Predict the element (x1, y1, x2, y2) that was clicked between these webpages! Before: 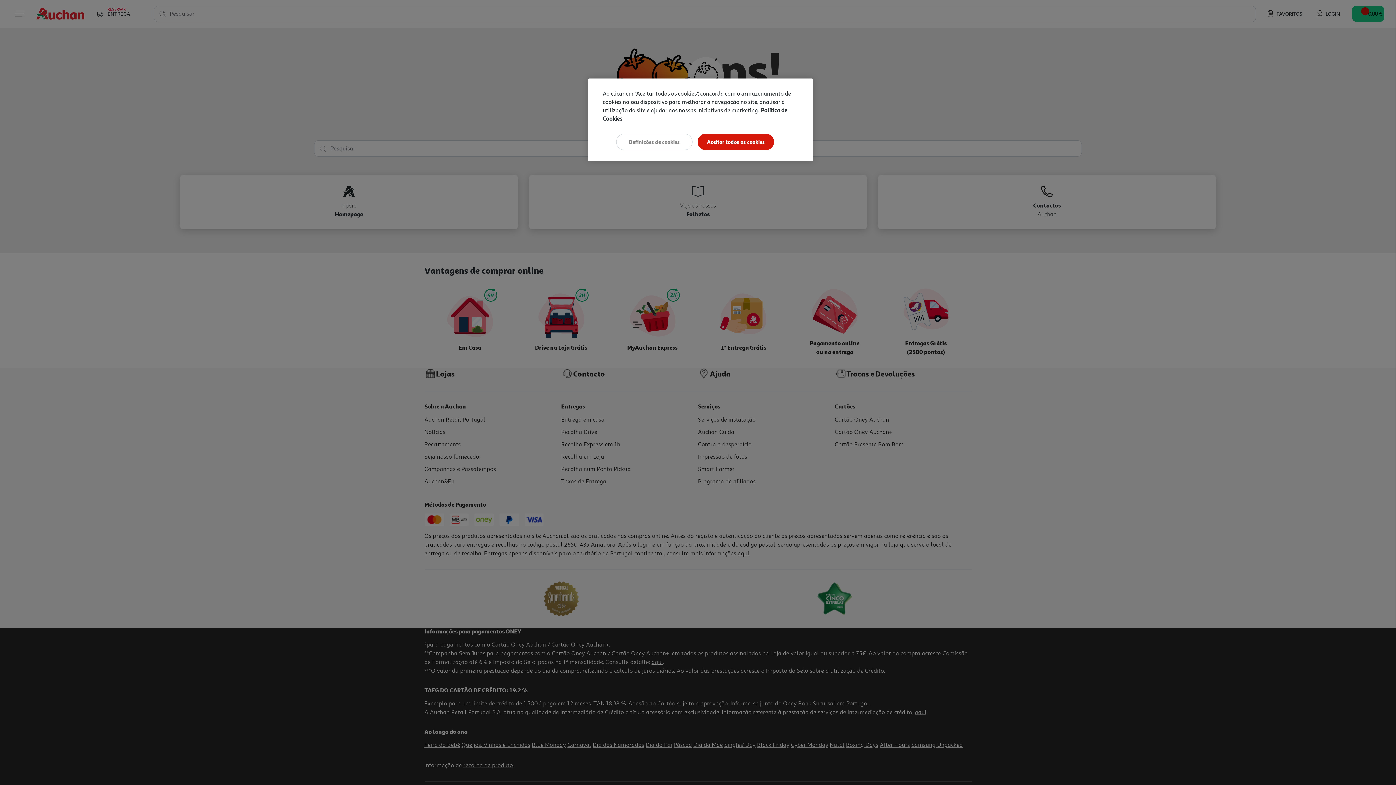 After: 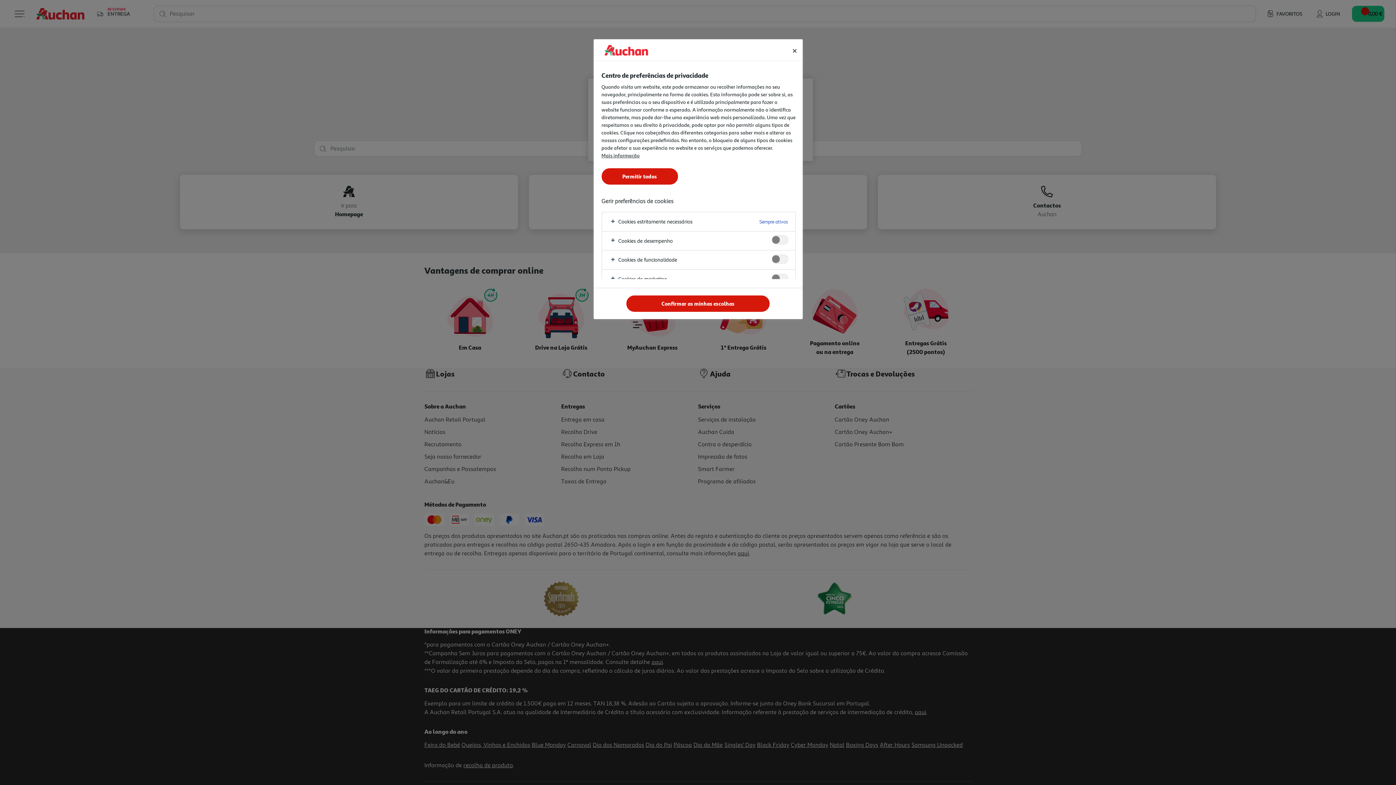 Action: bbox: (616, 133, 692, 150) label: Definições de cookies